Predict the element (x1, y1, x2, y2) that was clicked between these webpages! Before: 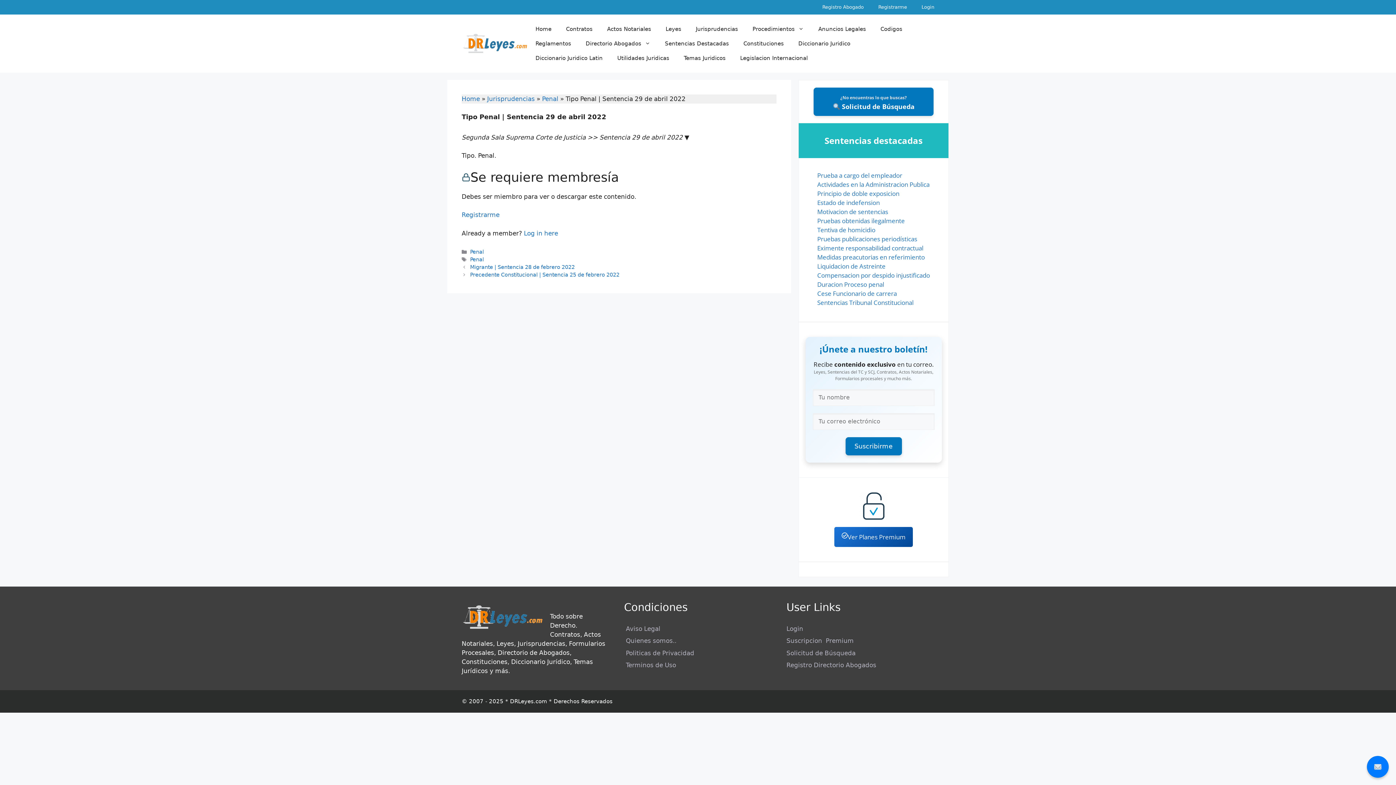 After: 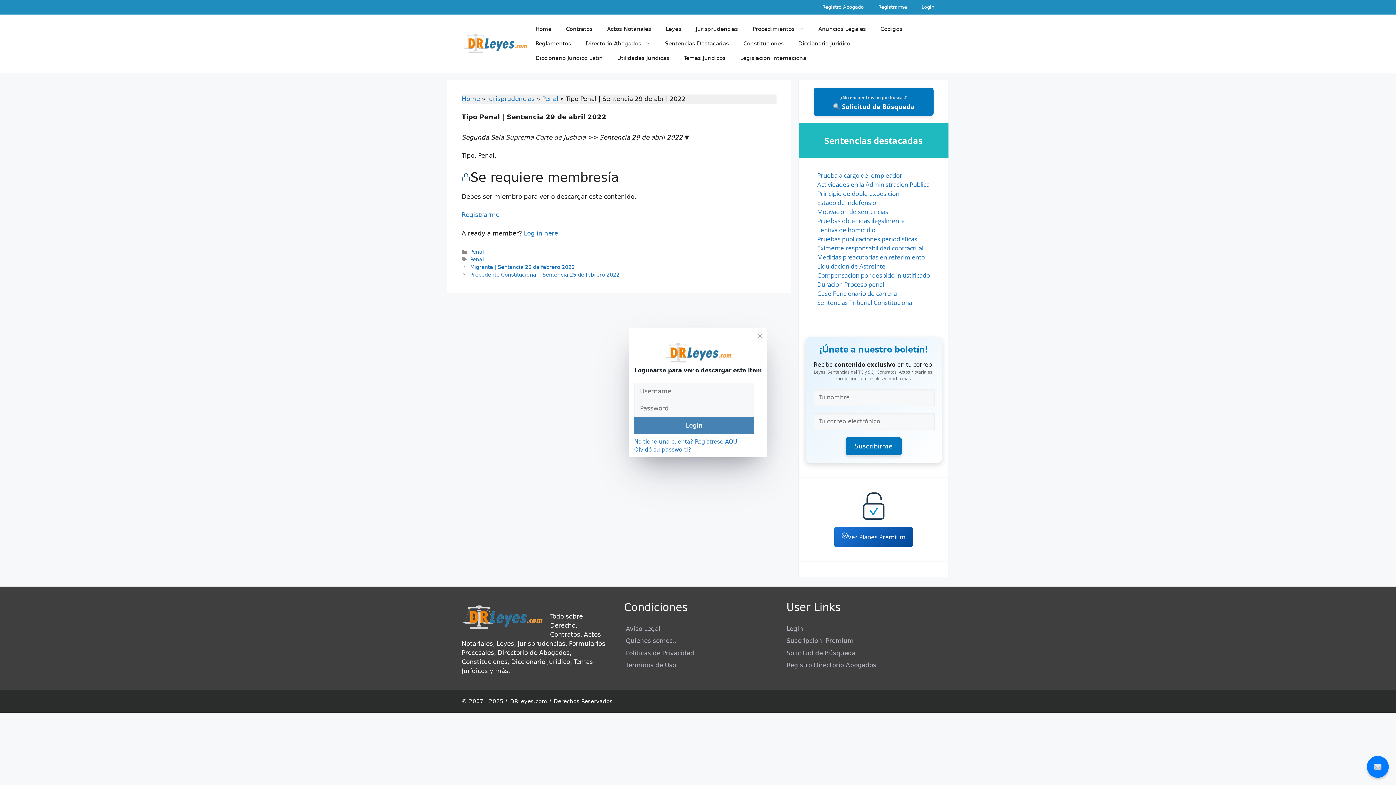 Action: bbox: (786, 625, 803, 632) label: Login